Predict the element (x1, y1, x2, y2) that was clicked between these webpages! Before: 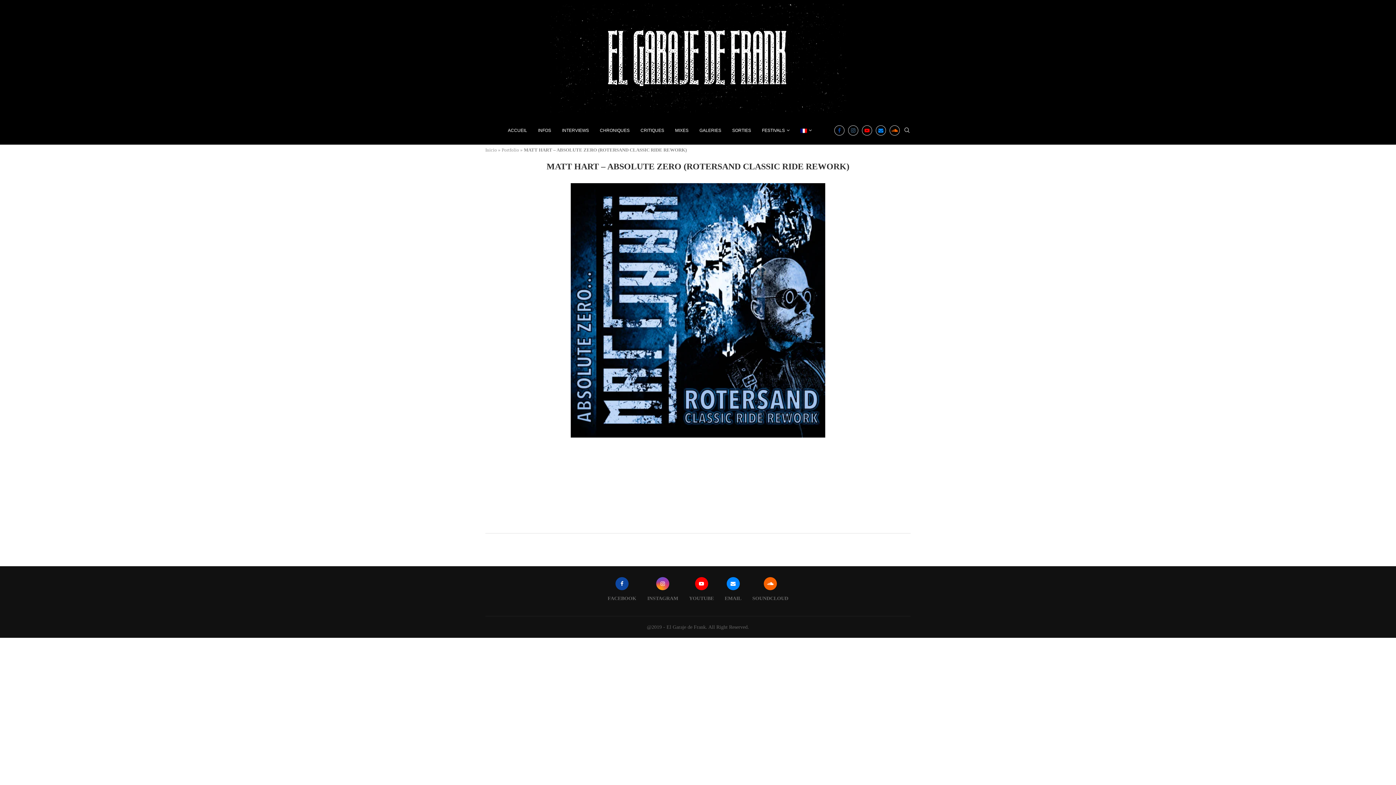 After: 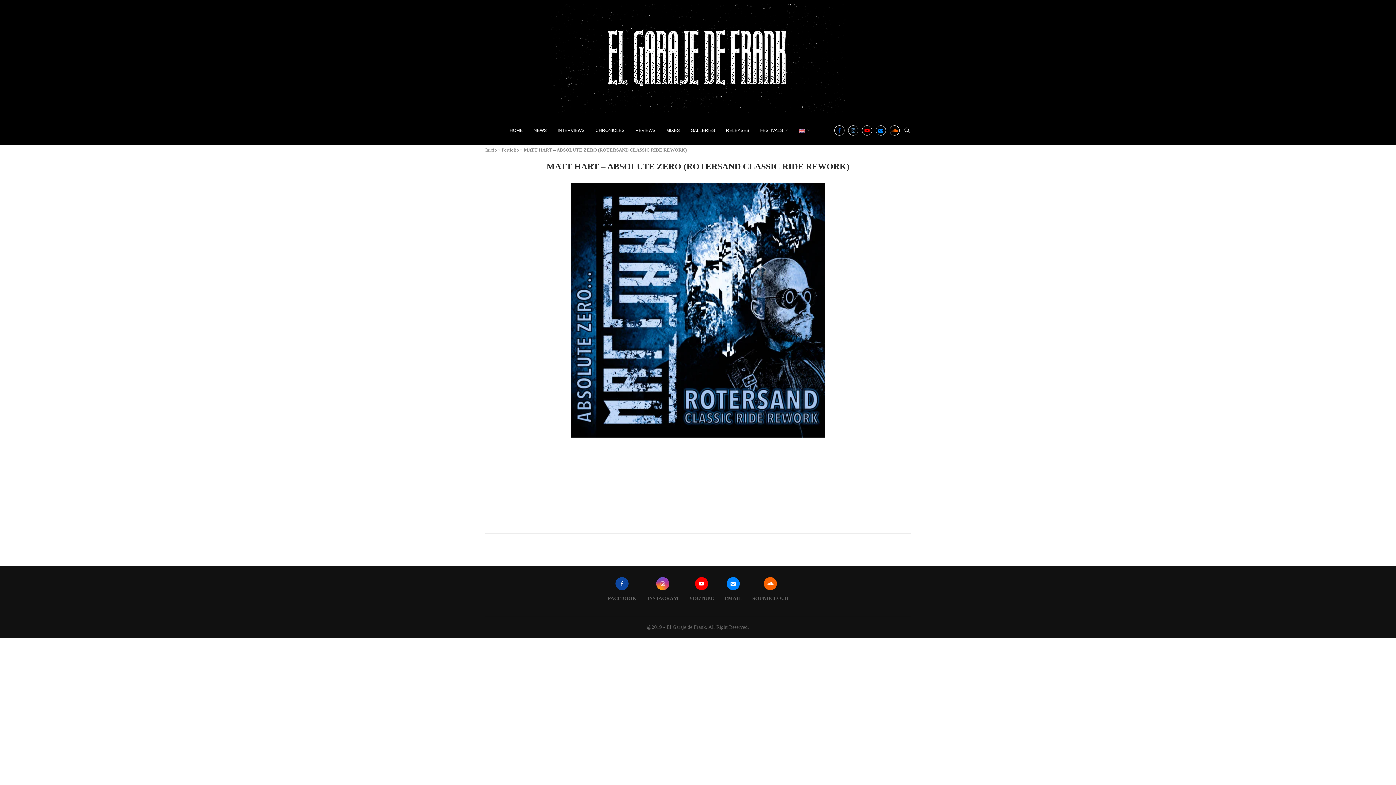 Action: label: MIXES bbox: (675, 119, 688, 141)